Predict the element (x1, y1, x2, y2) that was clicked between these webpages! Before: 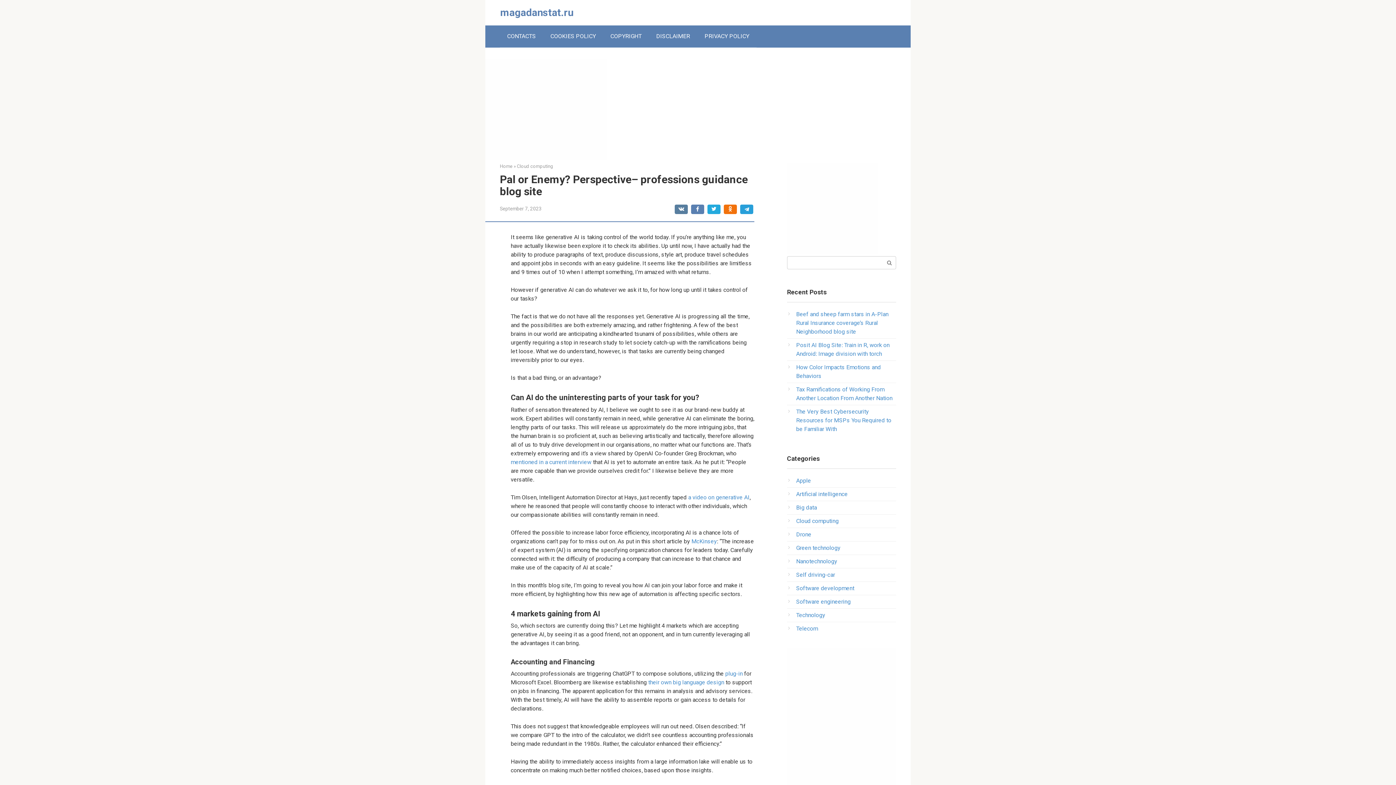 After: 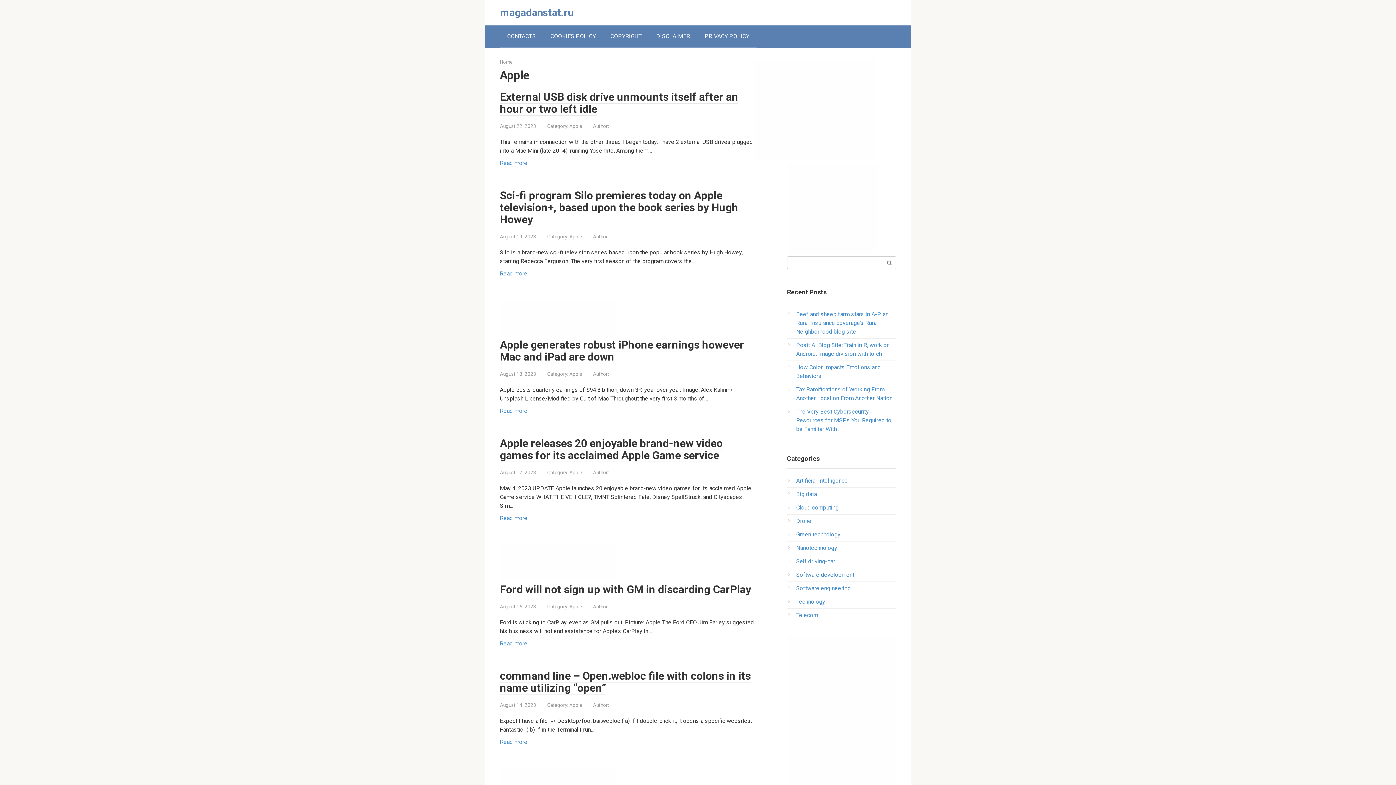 Action: label: Apple bbox: (796, 477, 811, 484)